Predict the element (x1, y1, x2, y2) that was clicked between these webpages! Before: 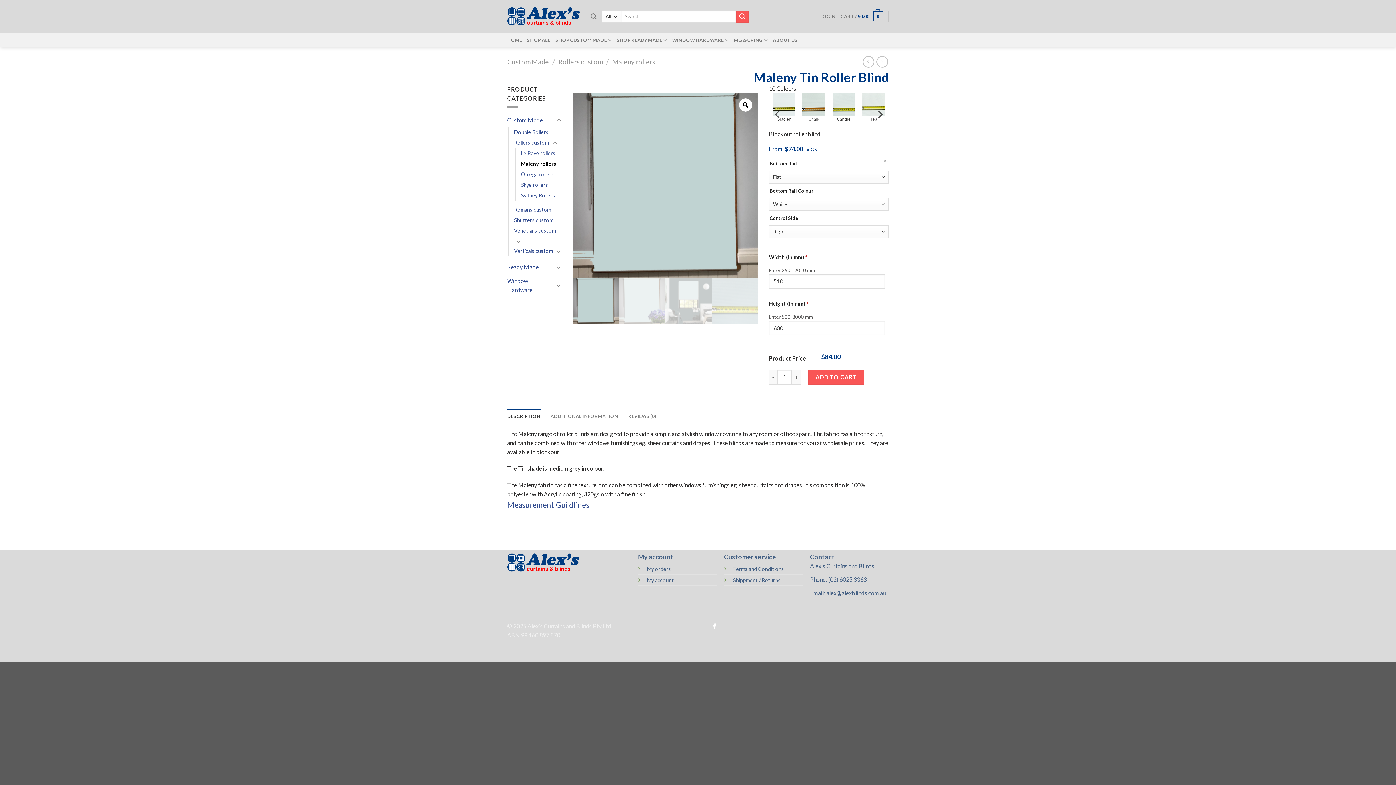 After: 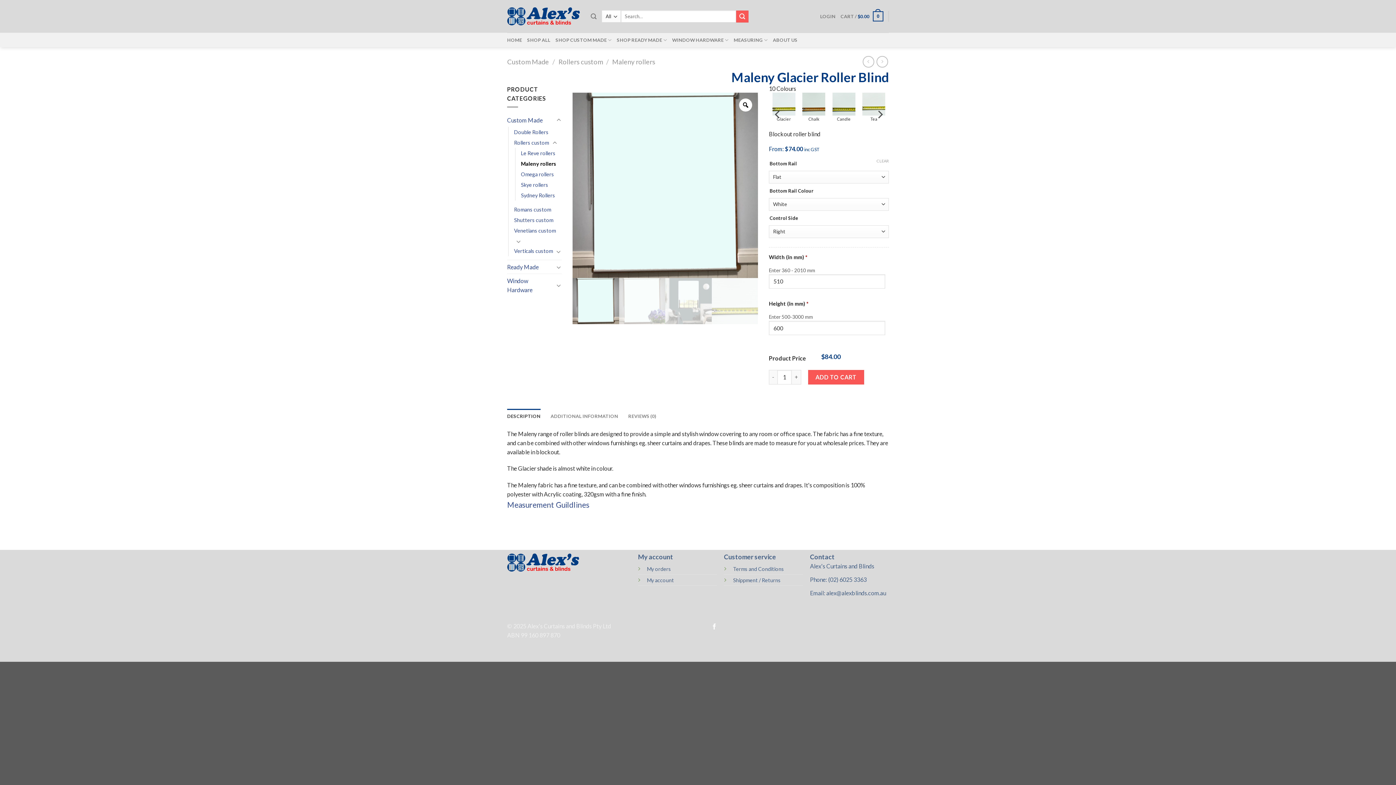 Action: bbox: (772, 92, 795, 115)